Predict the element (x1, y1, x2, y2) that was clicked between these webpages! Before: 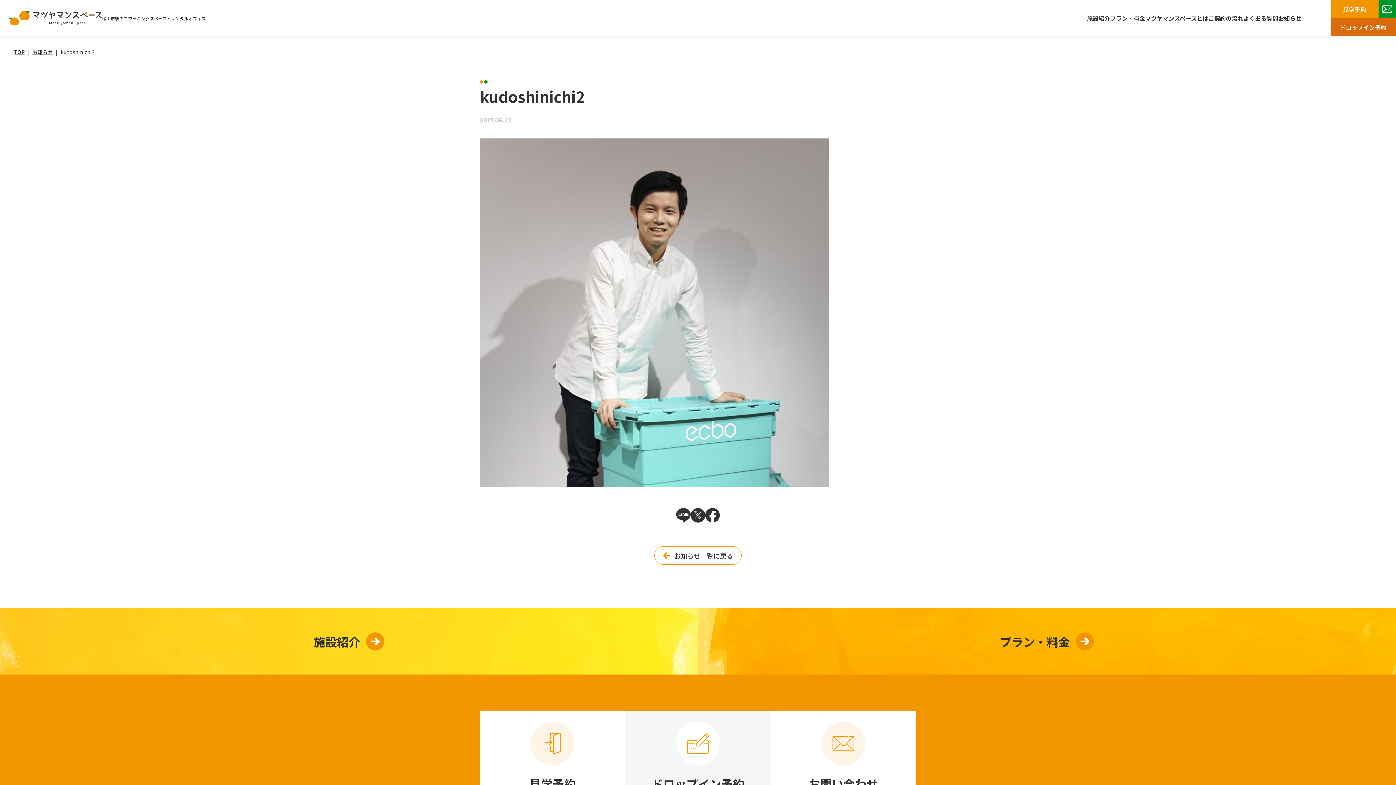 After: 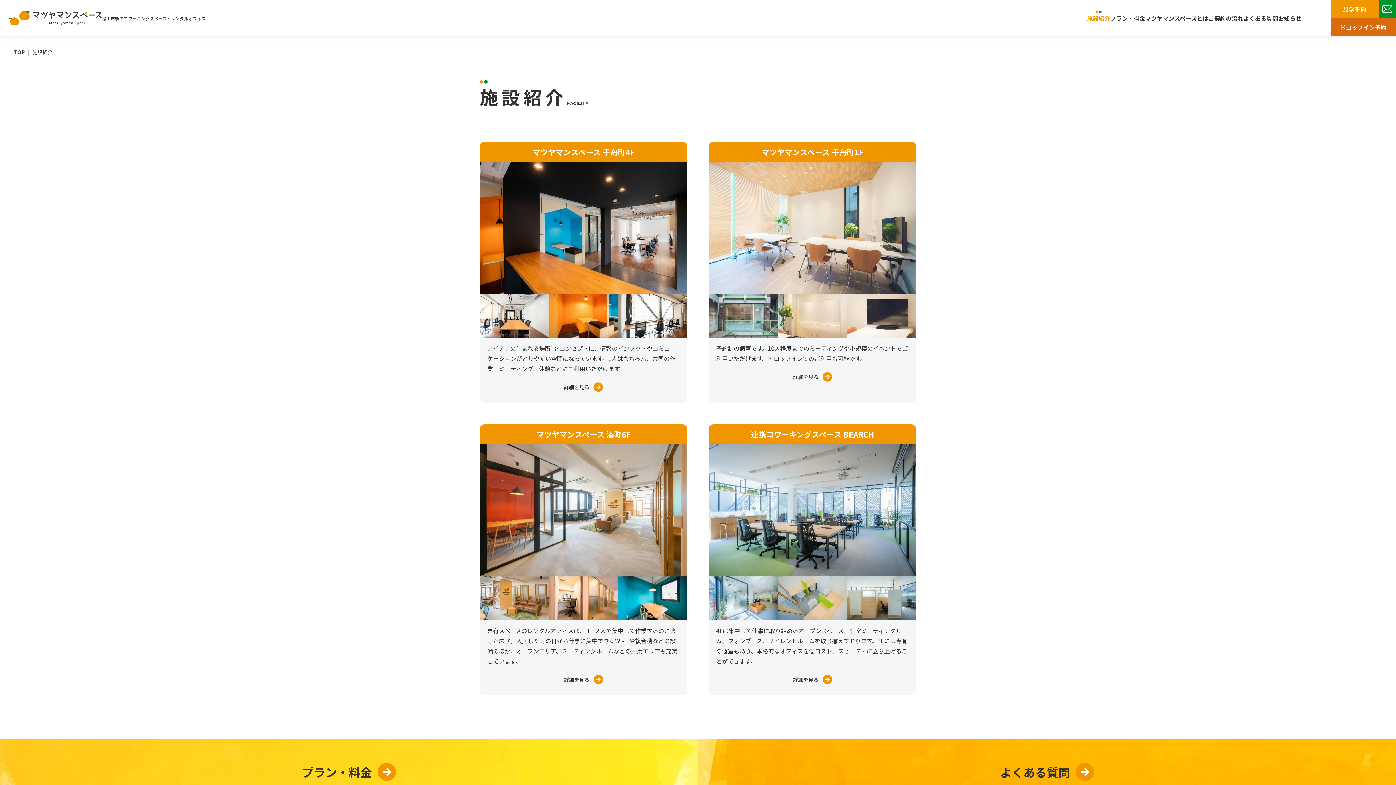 Action: bbox: (0, 608, 698, 674) label: 施設紹介